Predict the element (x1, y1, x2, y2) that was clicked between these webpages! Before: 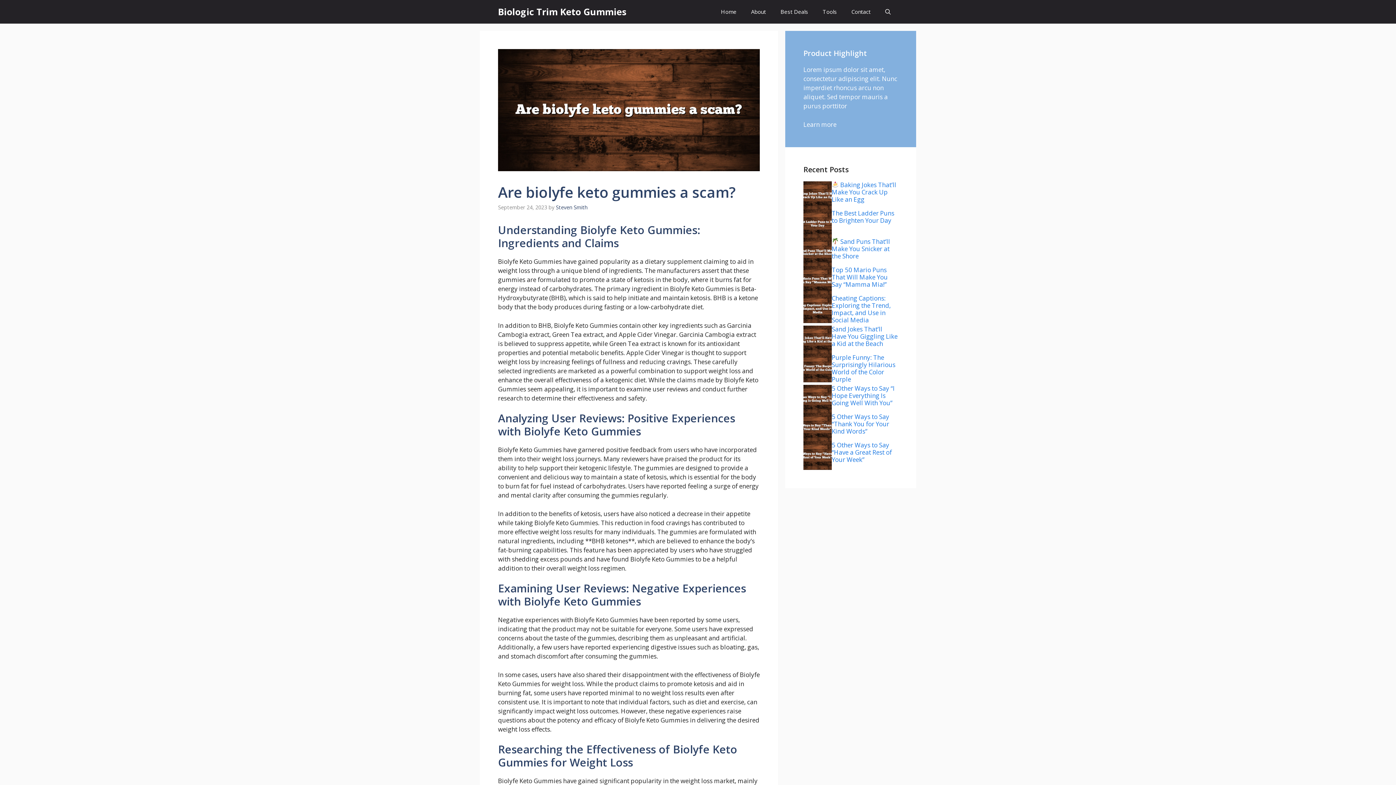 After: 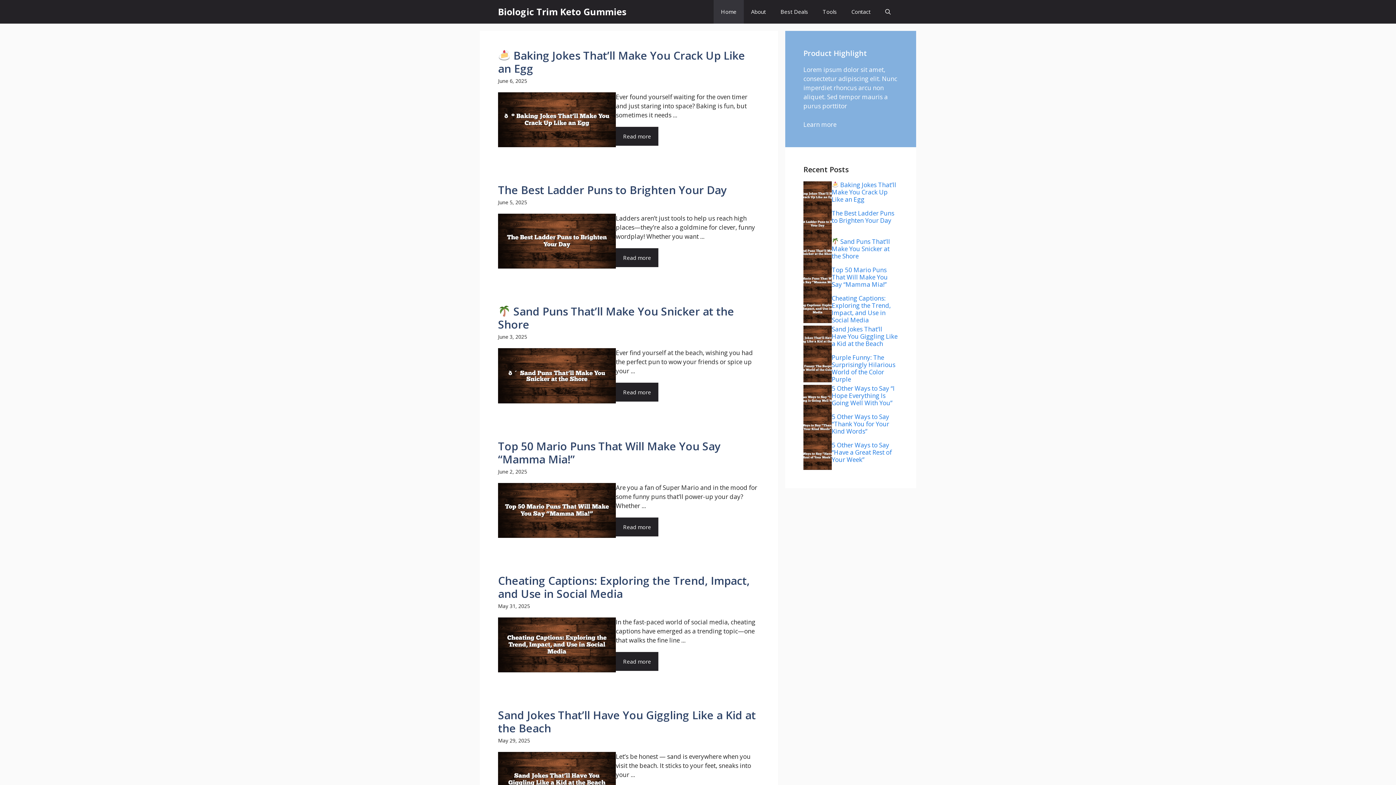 Action: bbox: (498, 0, 626, 23) label: Biologic Trim Keto Gummies